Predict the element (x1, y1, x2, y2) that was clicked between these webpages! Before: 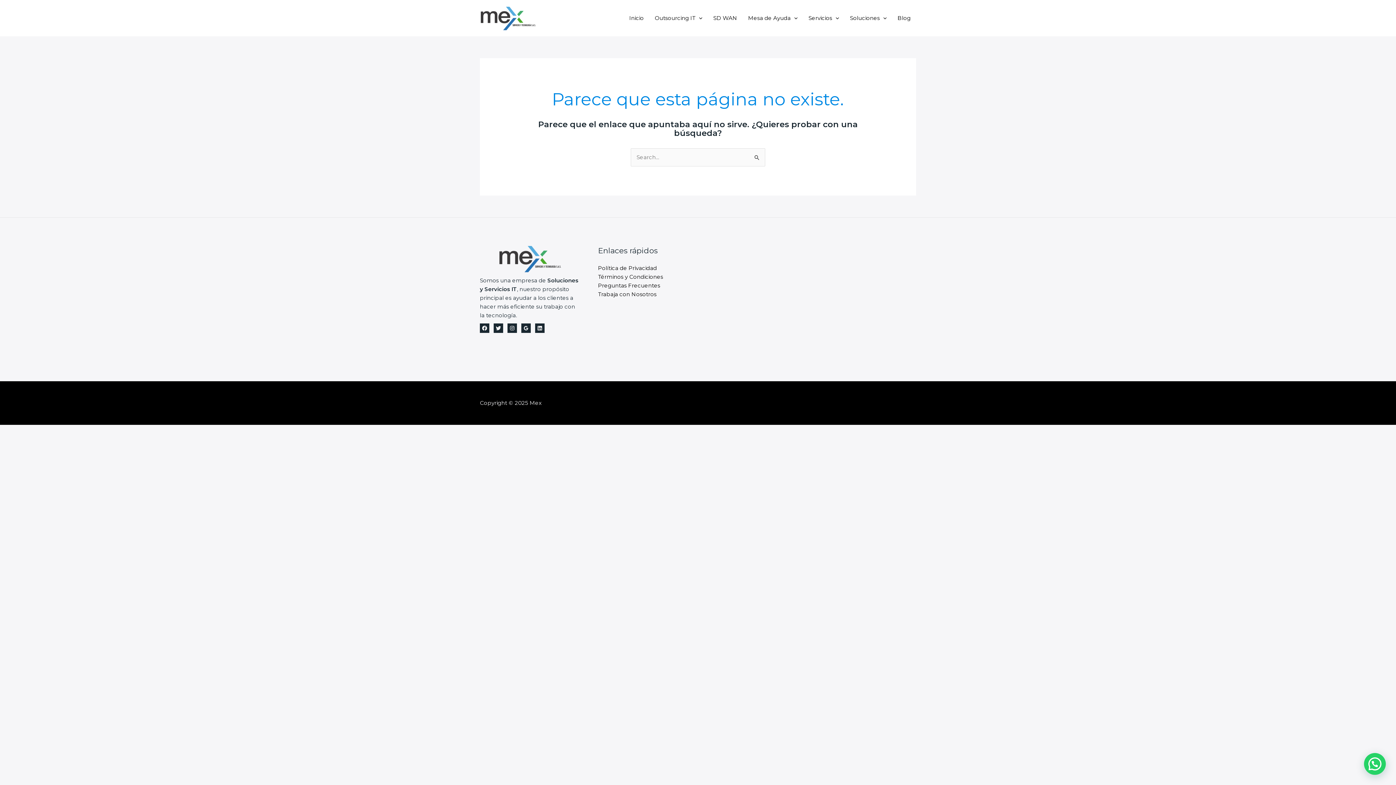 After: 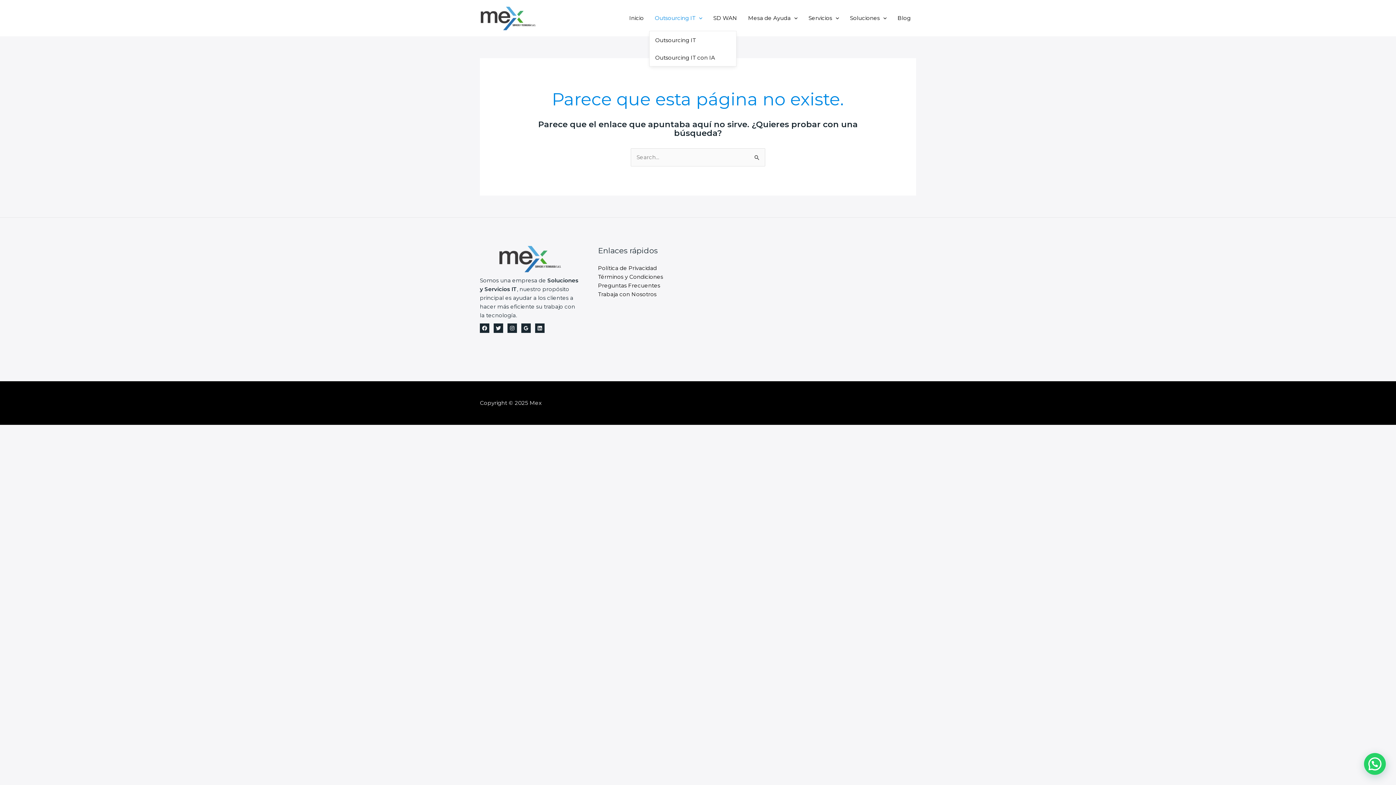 Action: label: Outsourcing IT bbox: (649, 5, 708, 30)